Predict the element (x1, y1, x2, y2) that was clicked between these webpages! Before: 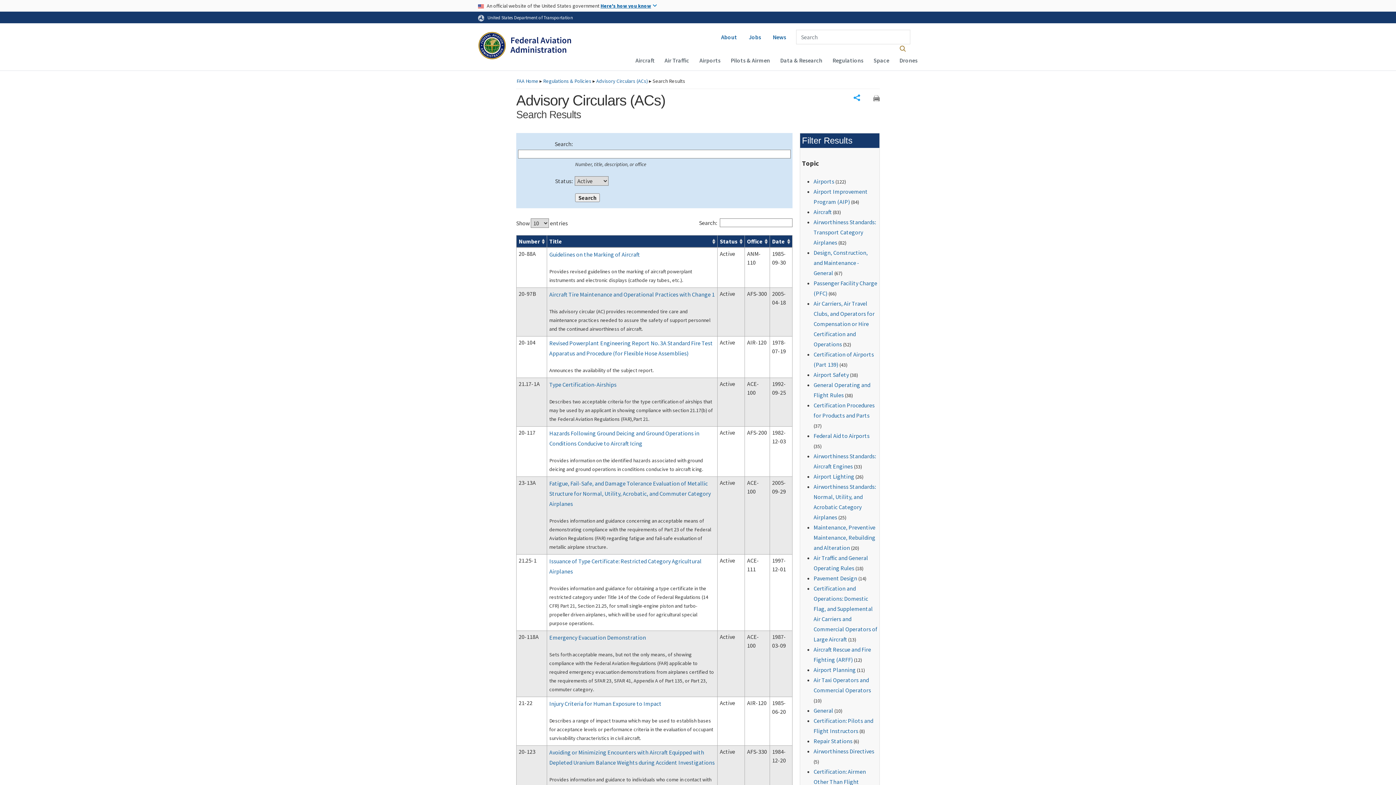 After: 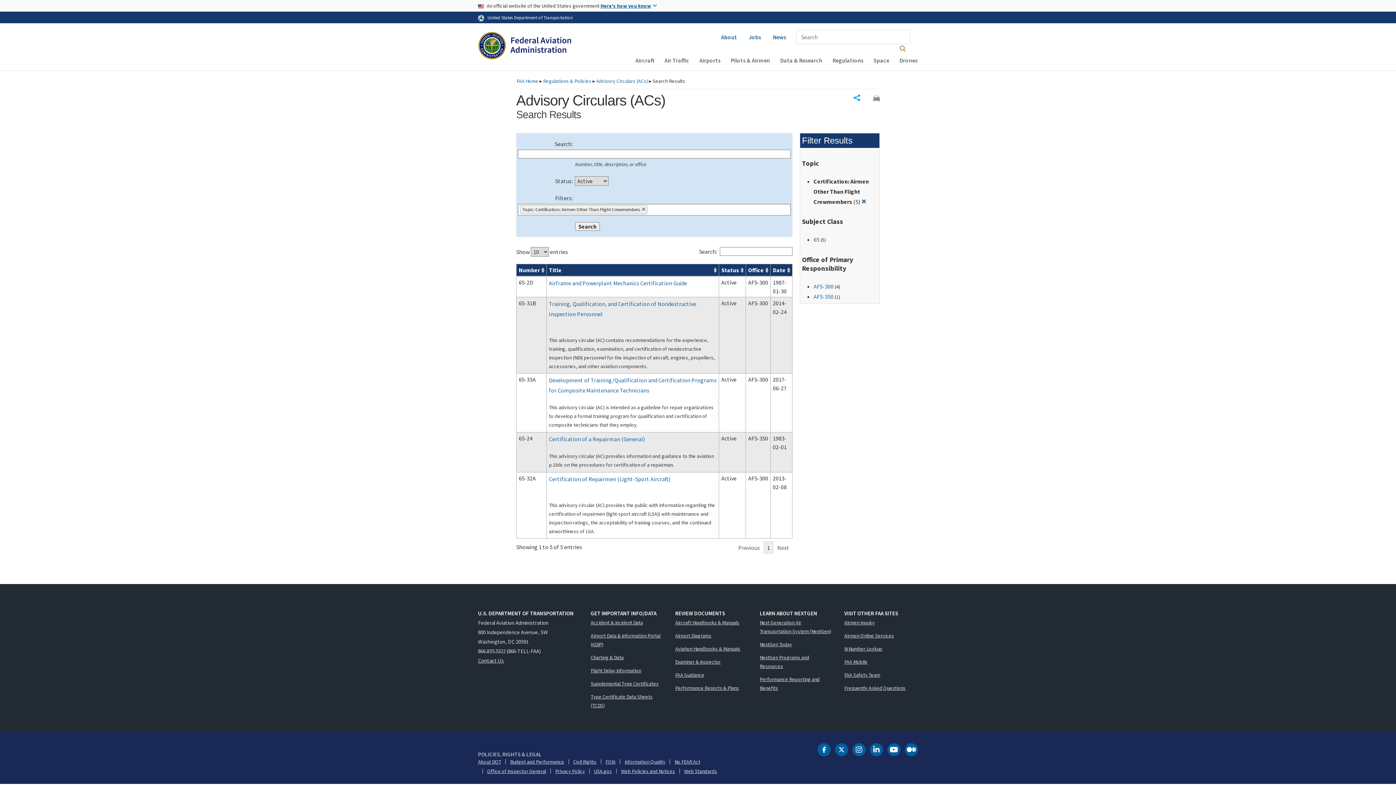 Action: bbox: (813, 768, 866, 795) label: Certification: Airmen Other Than Flight Crewmembers